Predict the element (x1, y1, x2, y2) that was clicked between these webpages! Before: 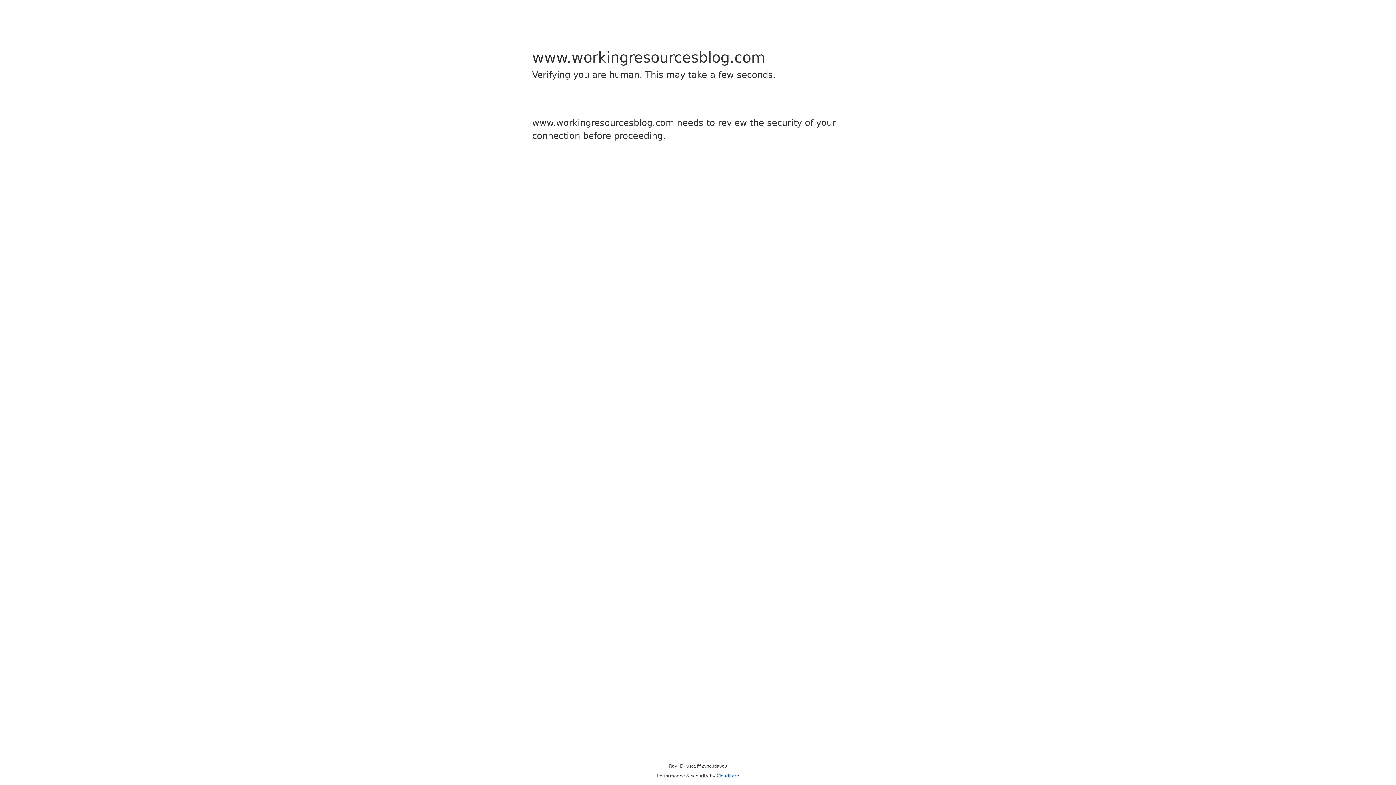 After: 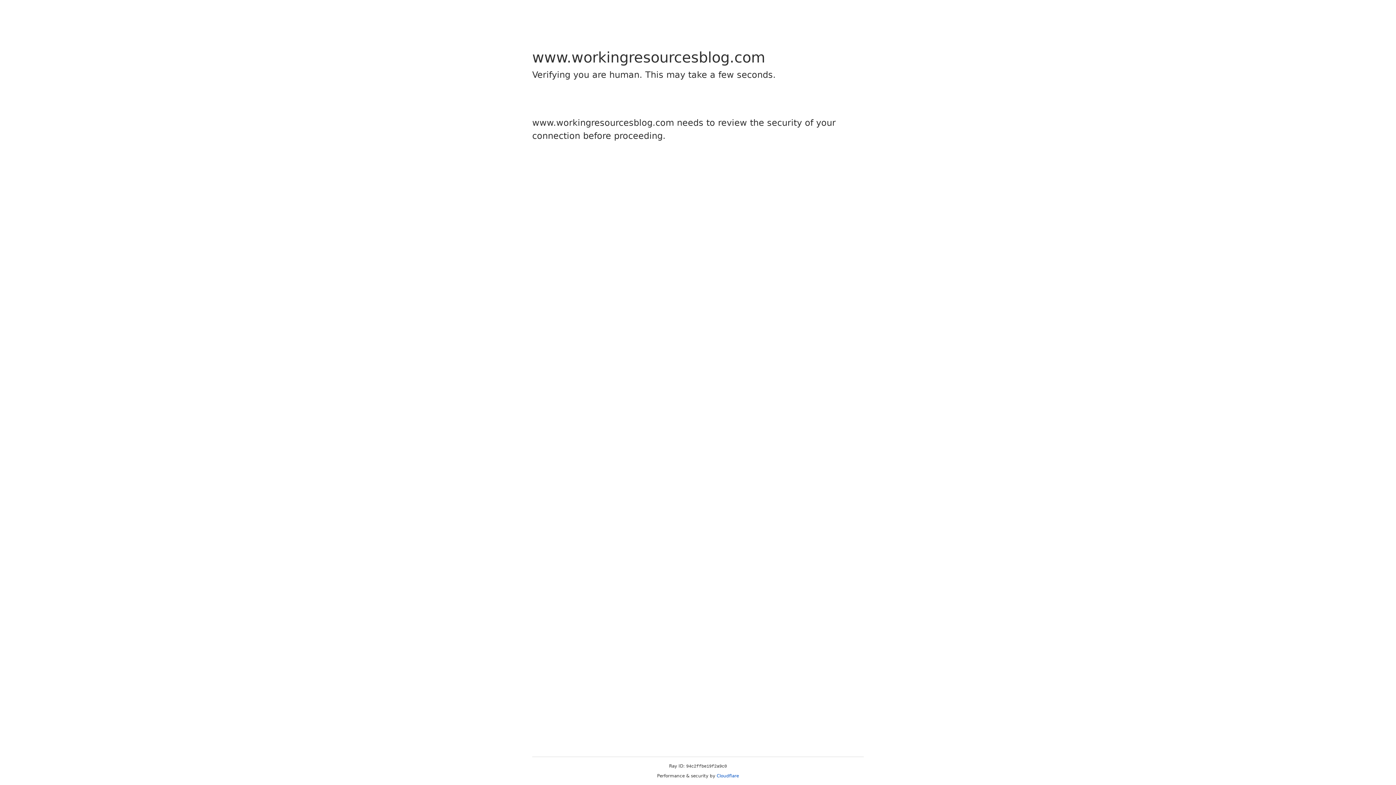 Action: label: Cloudflare bbox: (716, 773, 739, 778)